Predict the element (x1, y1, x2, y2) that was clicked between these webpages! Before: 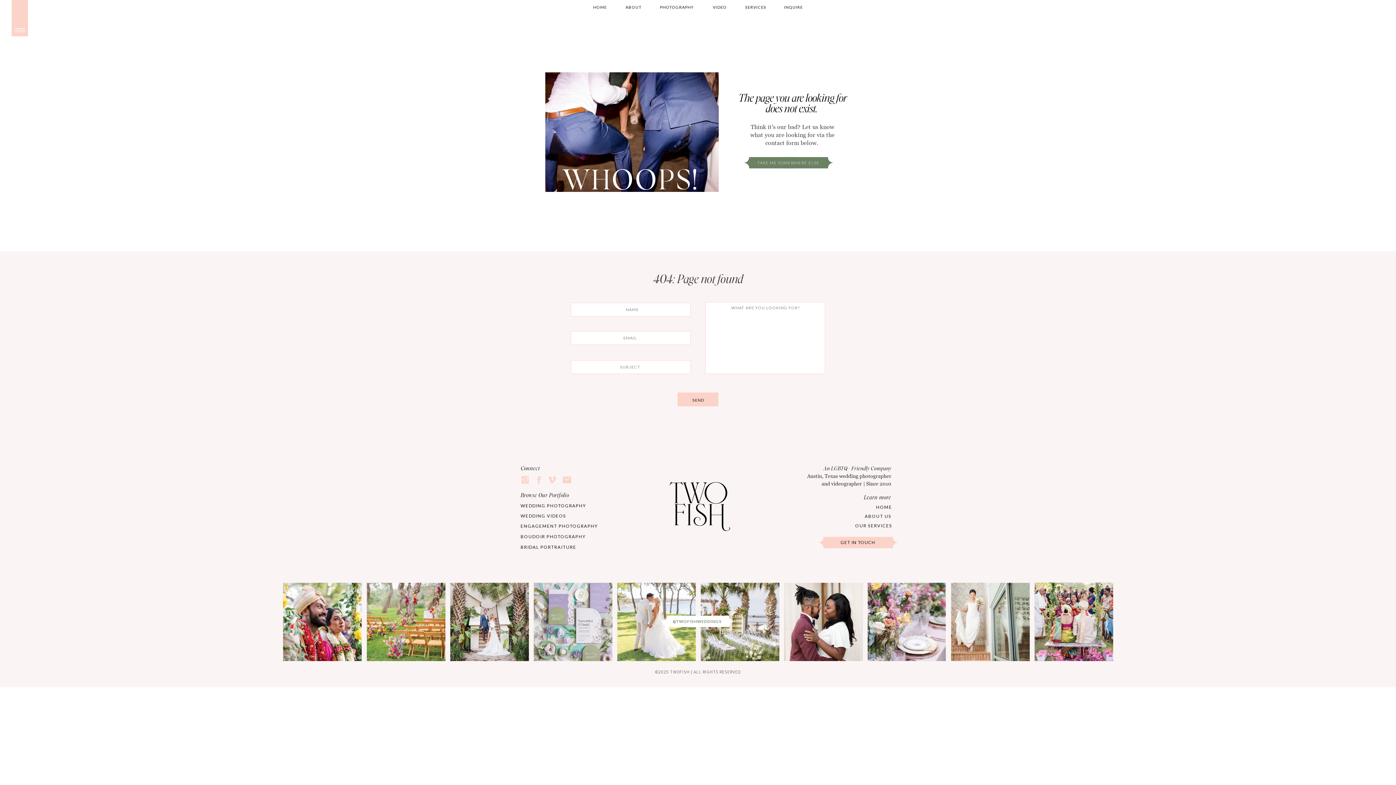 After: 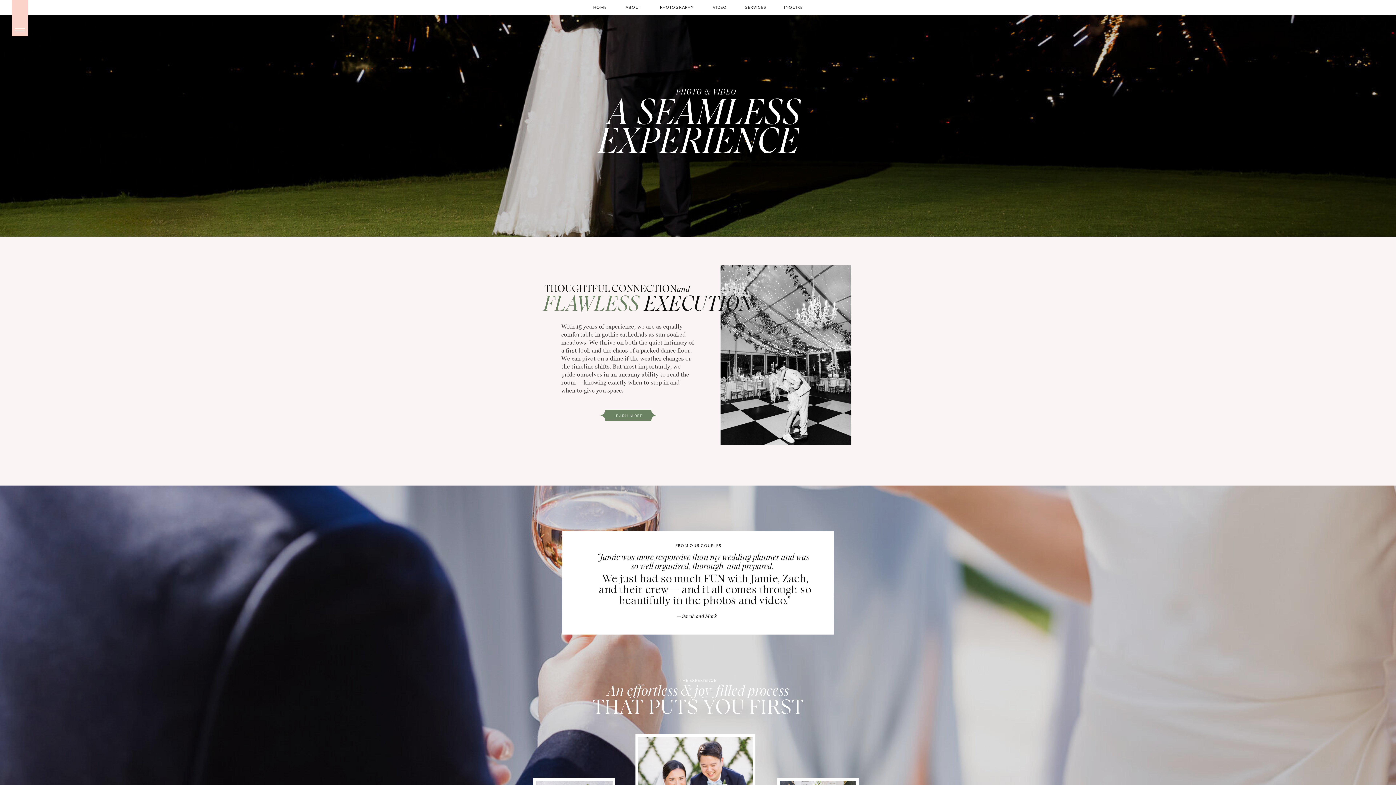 Action: bbox: (745, 3, 765, 7) label: SERVICES